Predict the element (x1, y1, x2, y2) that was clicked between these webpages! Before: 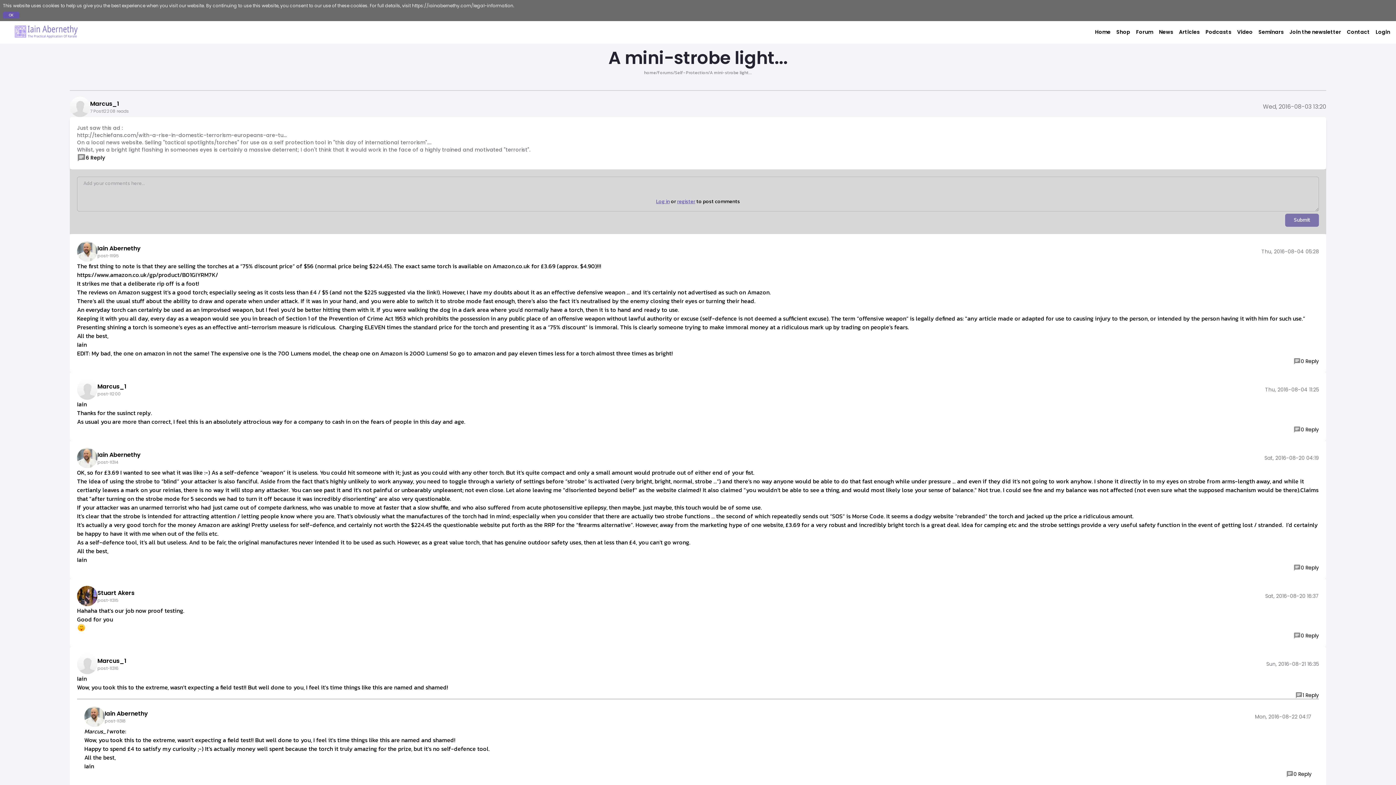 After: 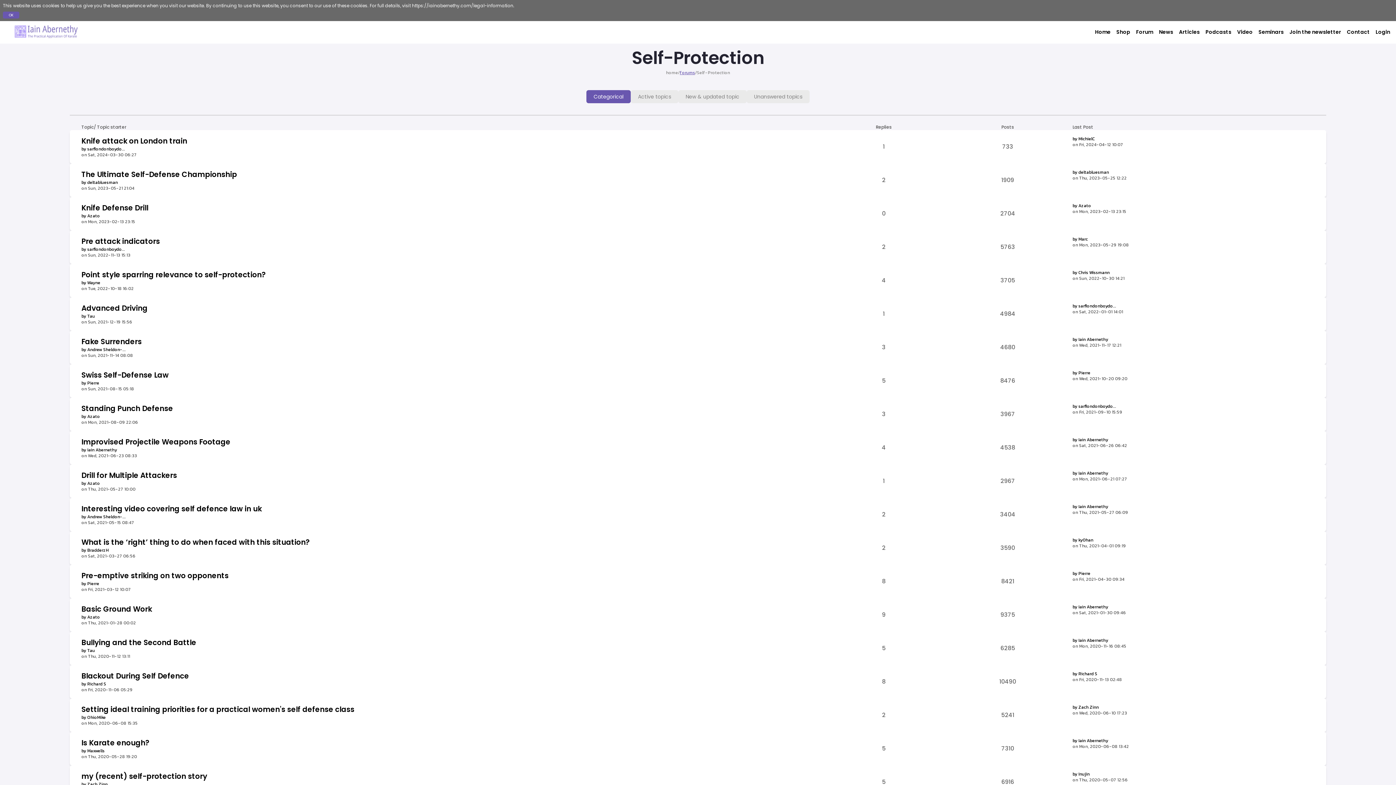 Action: bbox: (675, 69, 708, 75) label: Self-Protection